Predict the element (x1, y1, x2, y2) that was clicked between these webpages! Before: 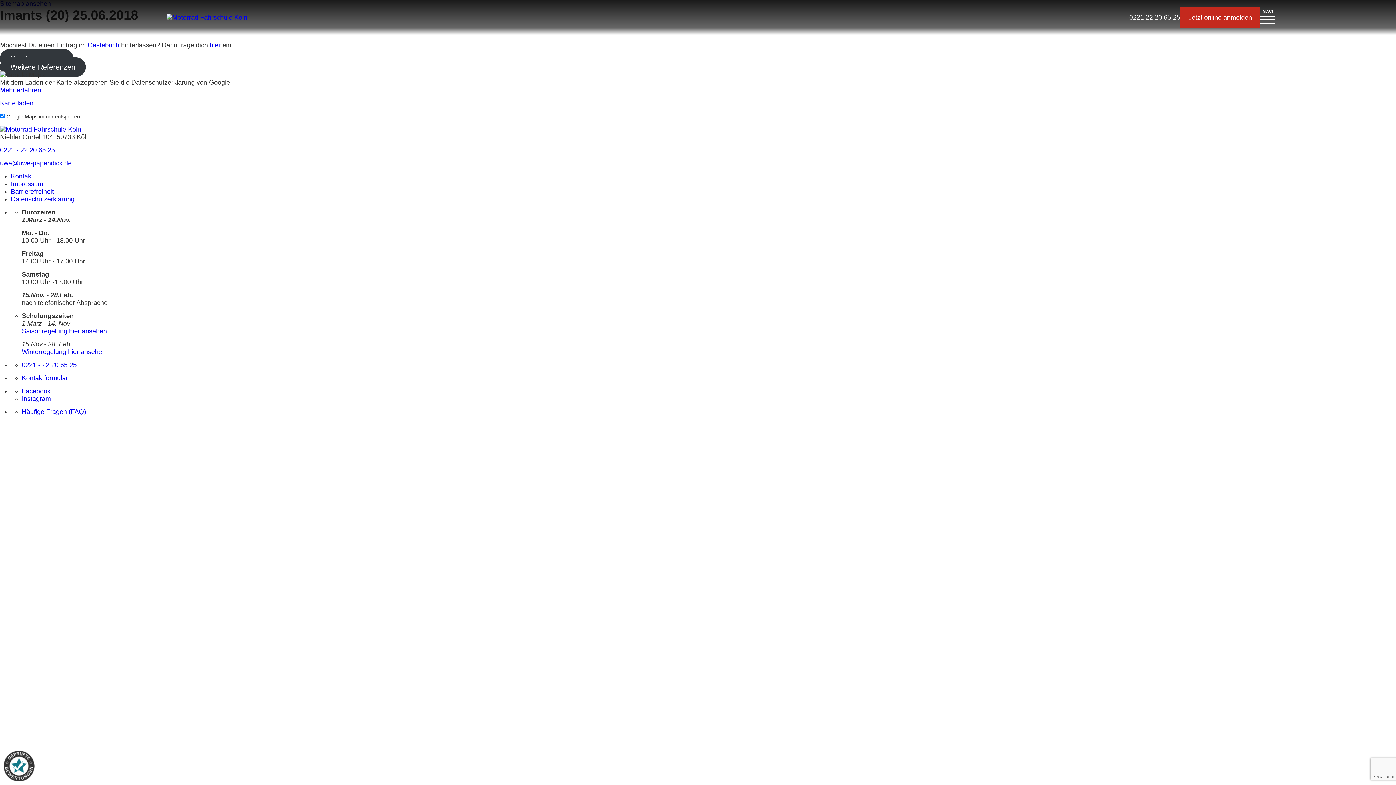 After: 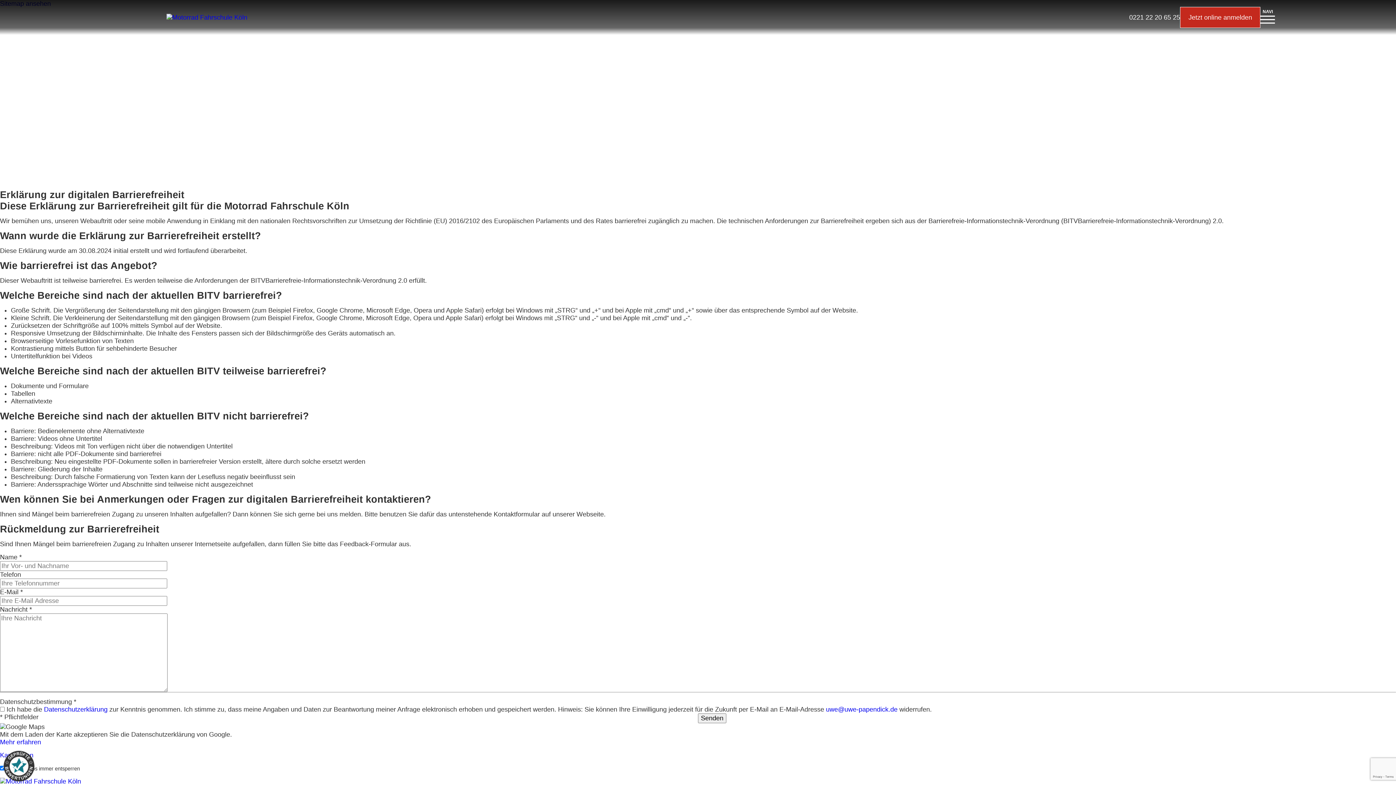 Action: label: Barrierefreiheit bbox: (10, 188, 53, 195)